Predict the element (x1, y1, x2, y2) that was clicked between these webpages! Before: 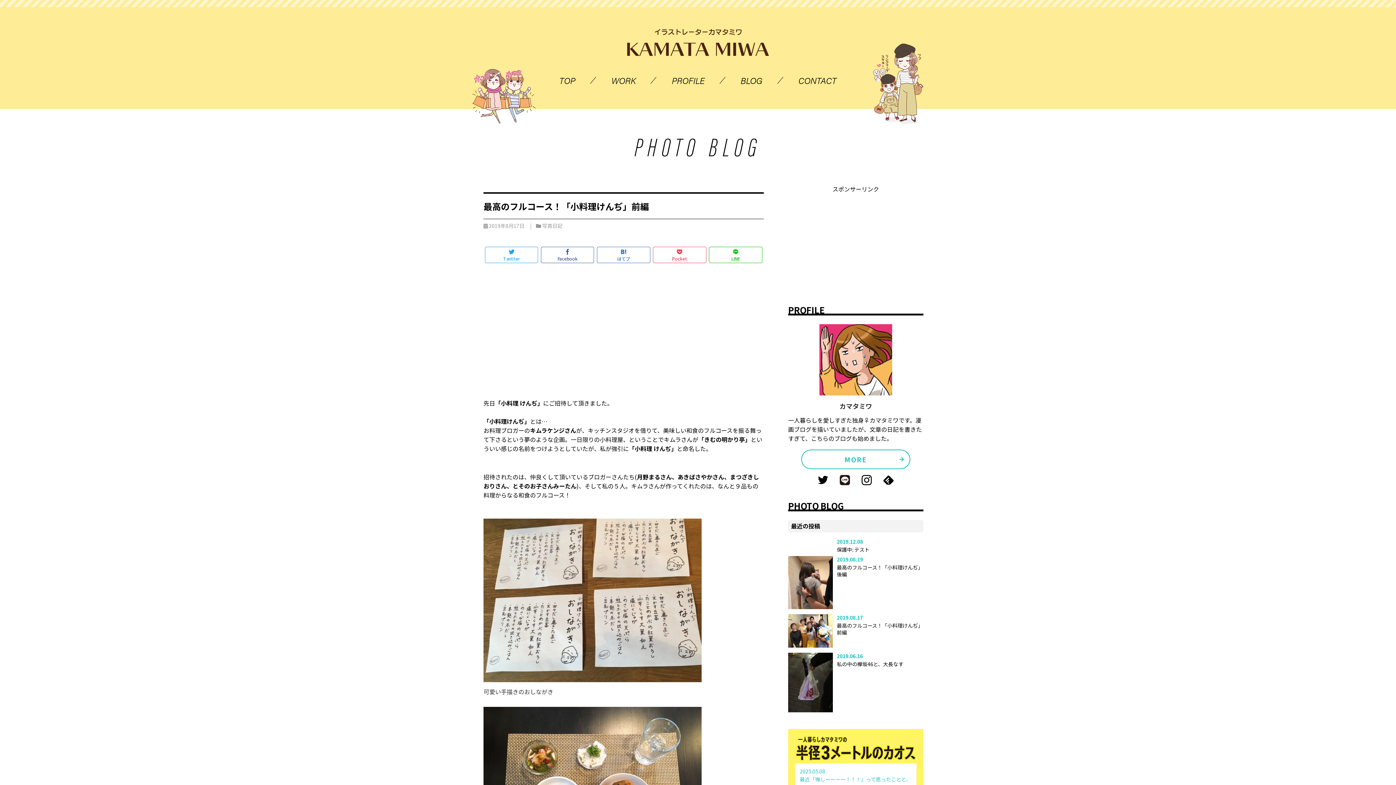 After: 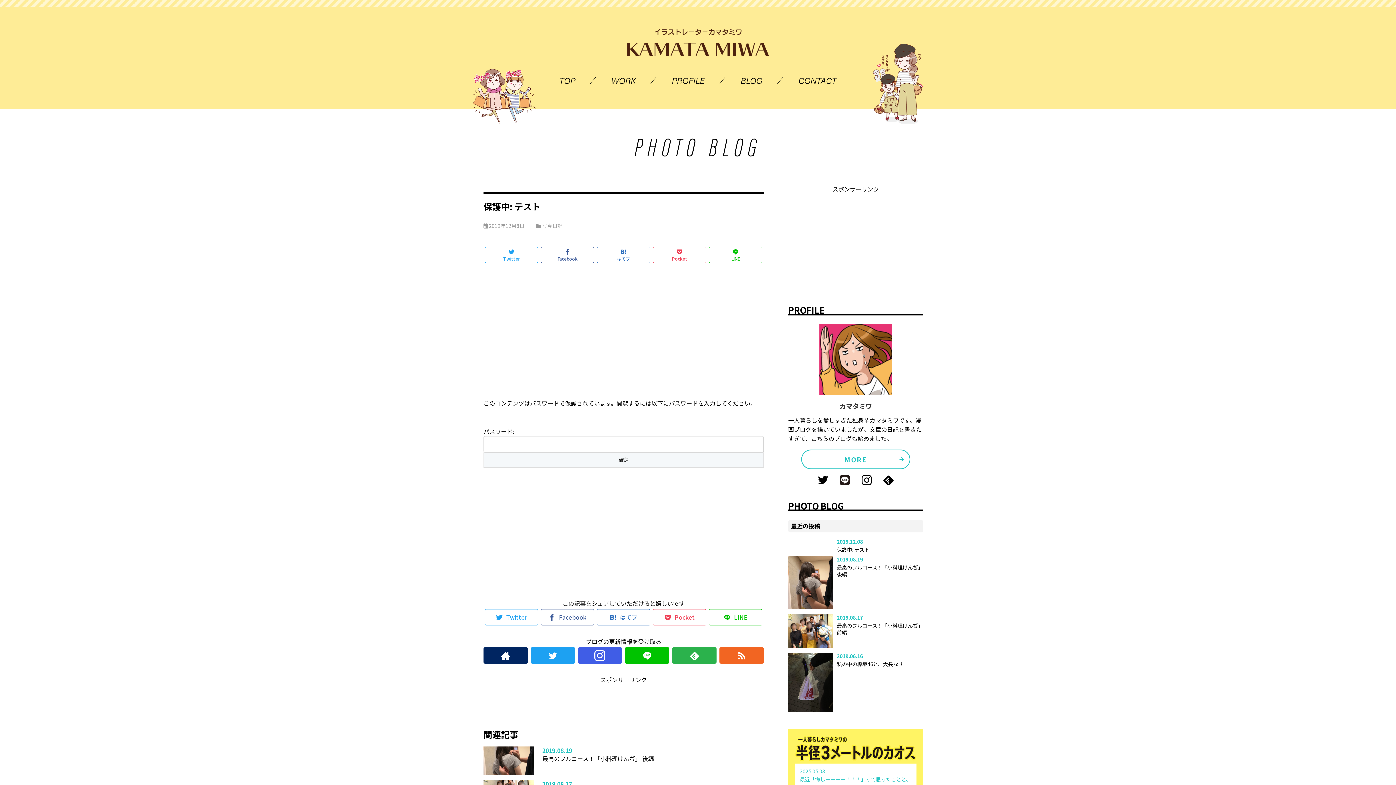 Action: bbox: (788, 538, 923, 556) label: 2019.12.08

保護中: テスト